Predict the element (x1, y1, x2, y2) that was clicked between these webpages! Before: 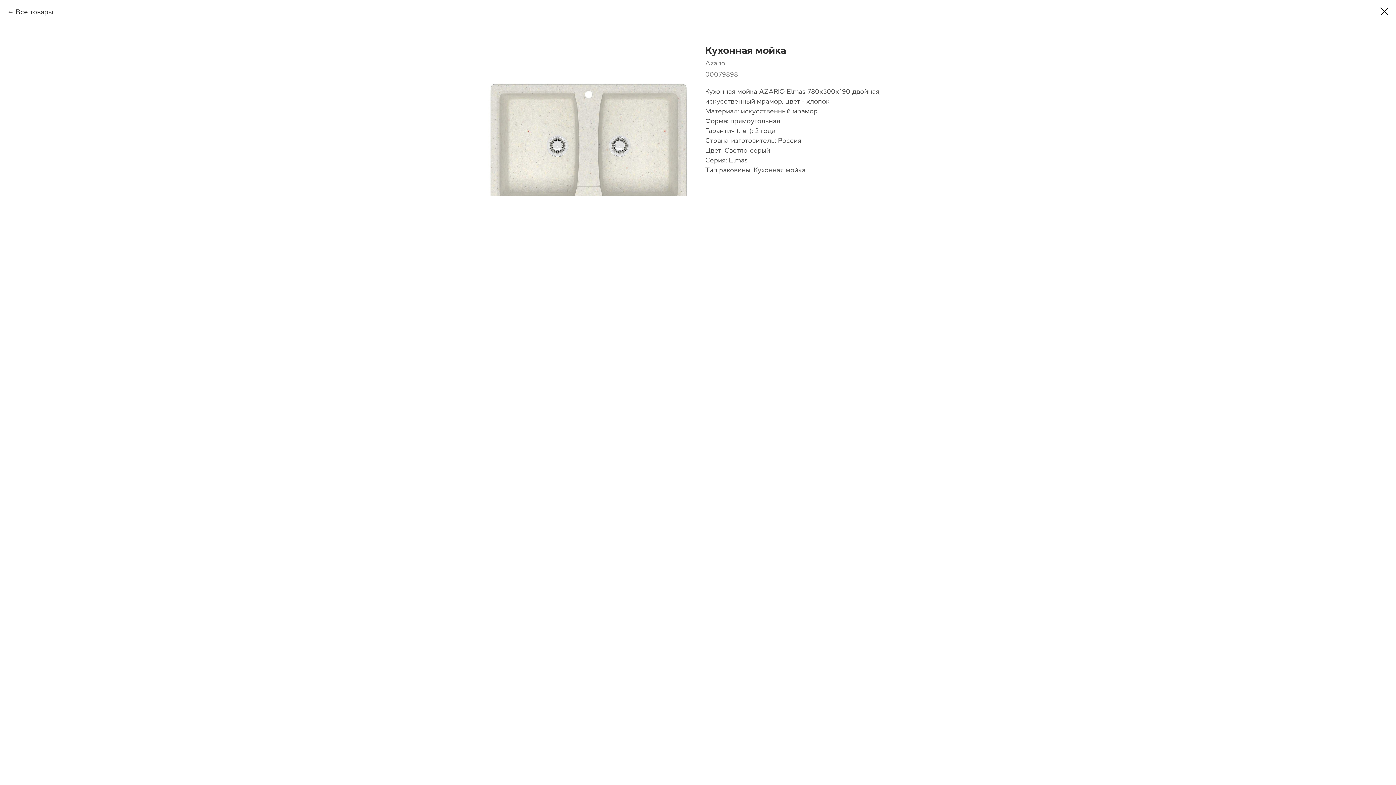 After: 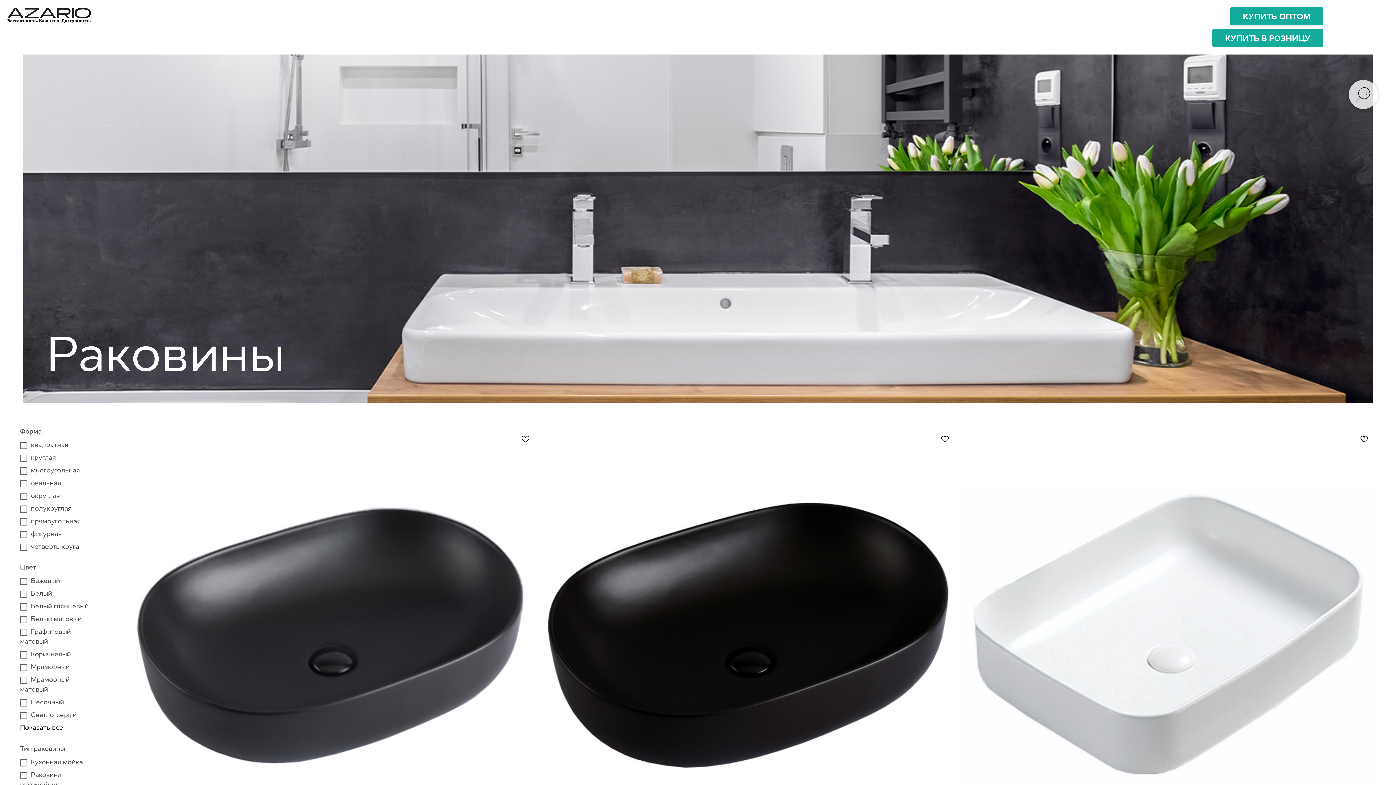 Action: bbox: (7, 7, 53, 17) label: Все товары